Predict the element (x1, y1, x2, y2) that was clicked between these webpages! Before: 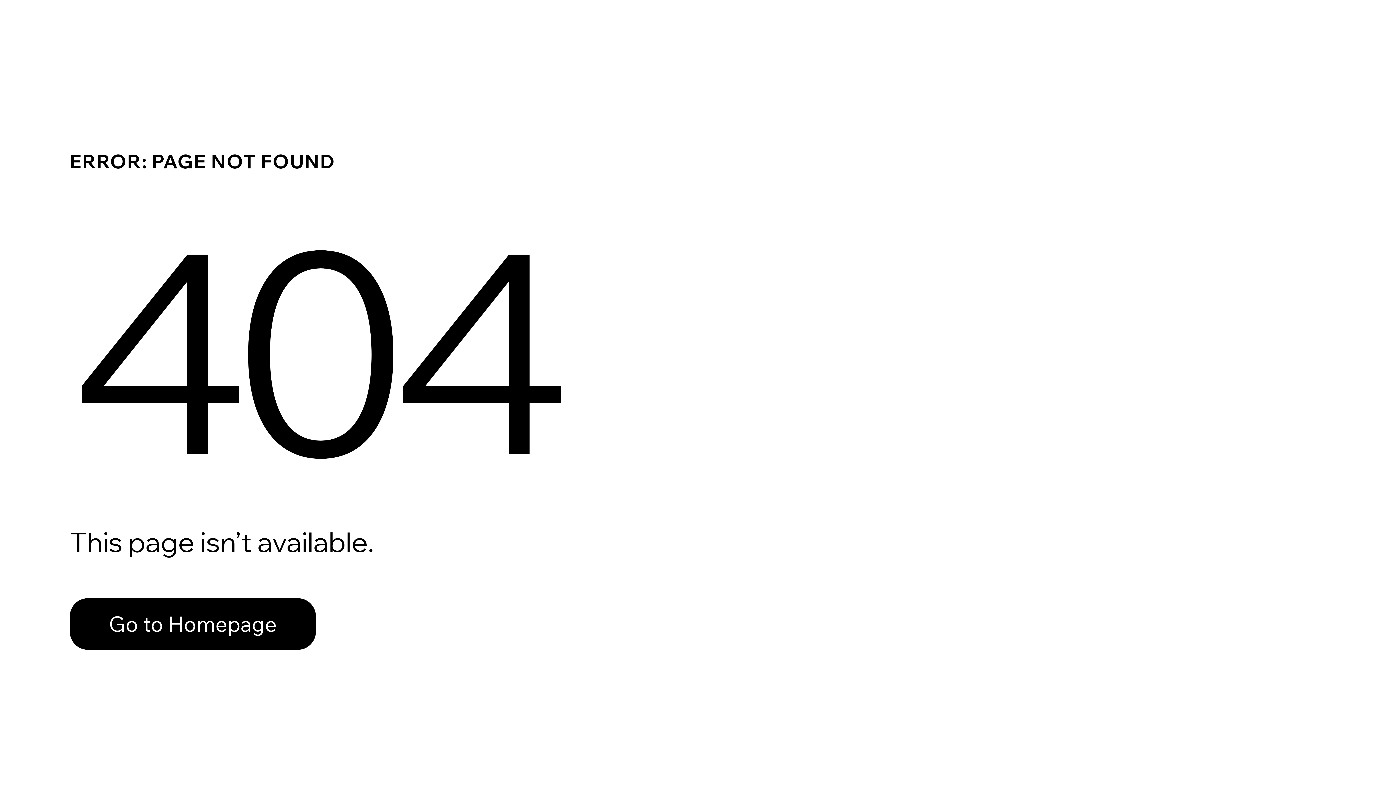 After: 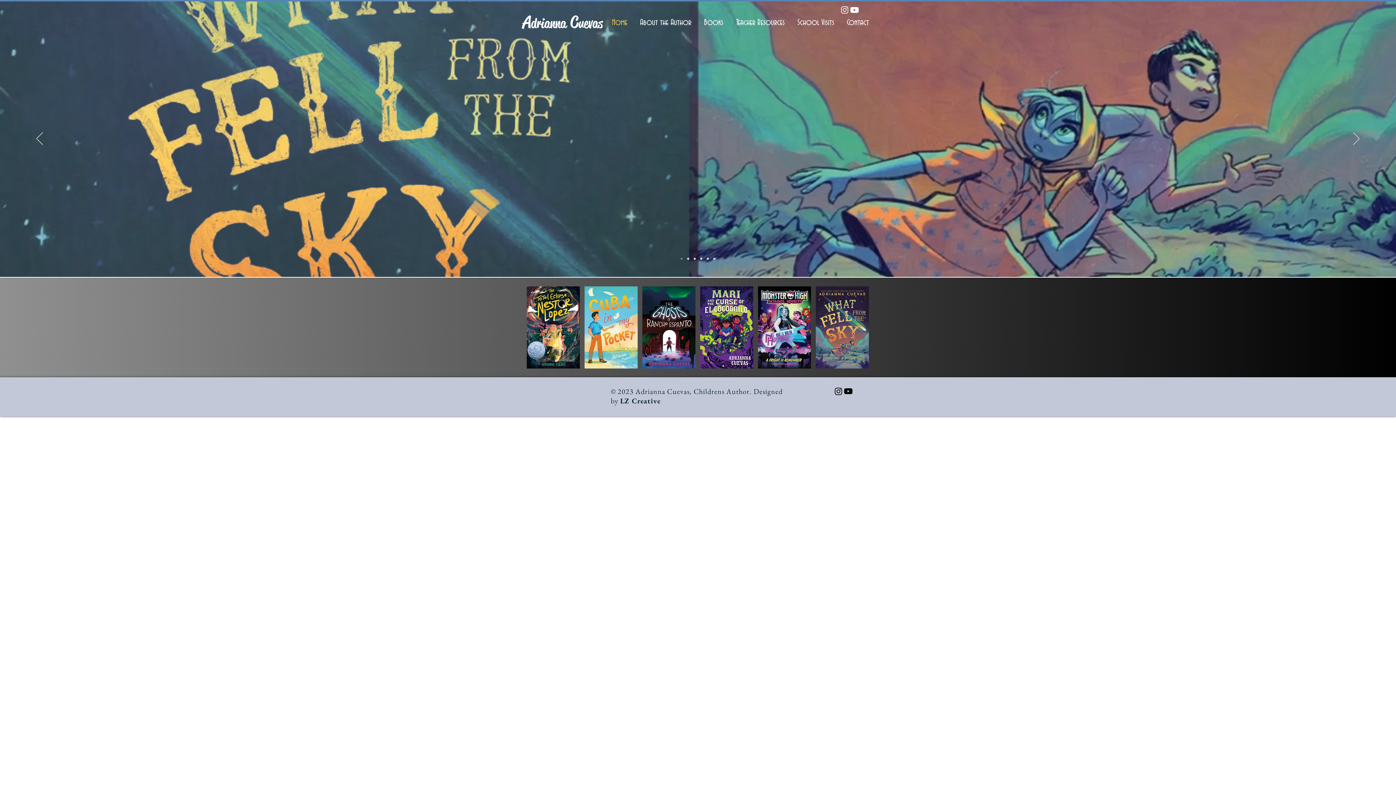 Action: bbox: (69, 582, 768, 659) label: Go to Homepage